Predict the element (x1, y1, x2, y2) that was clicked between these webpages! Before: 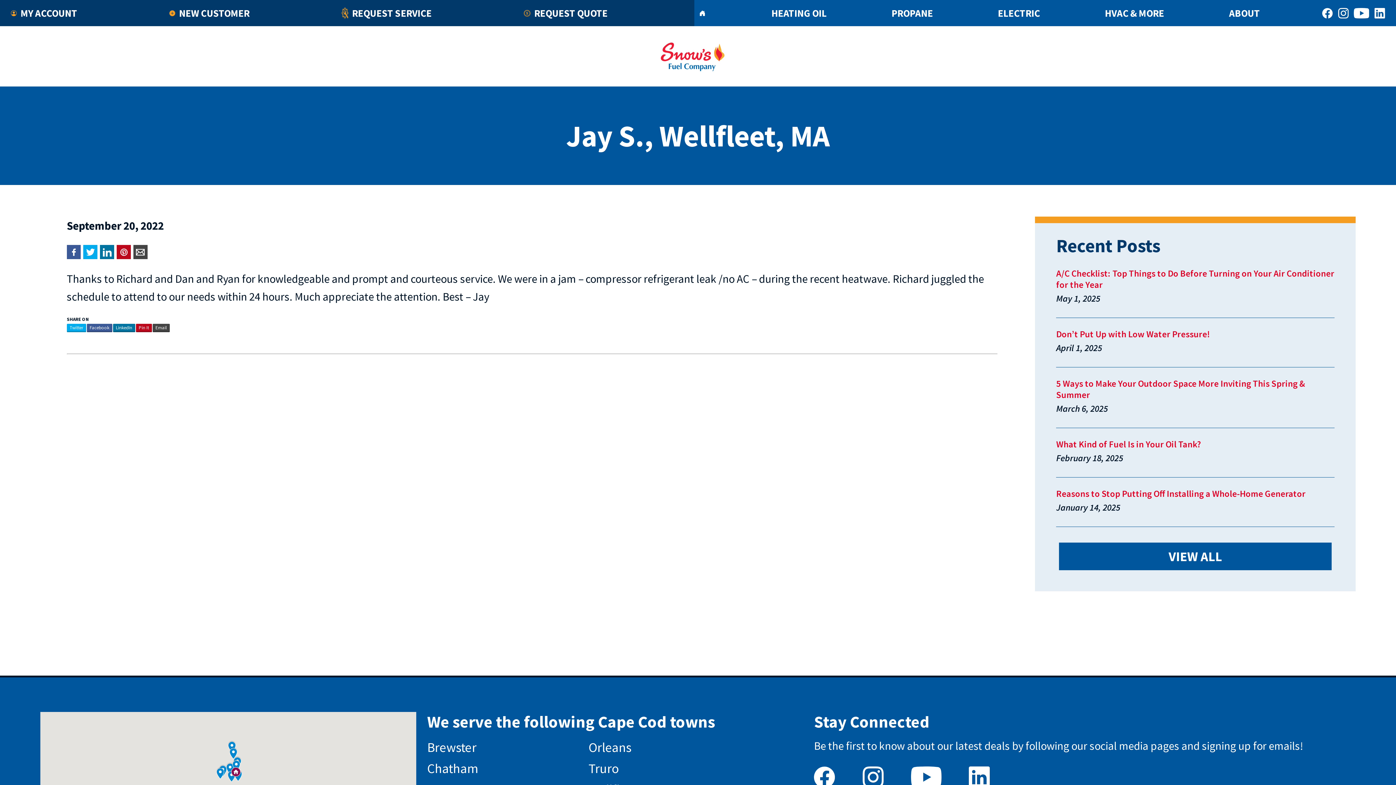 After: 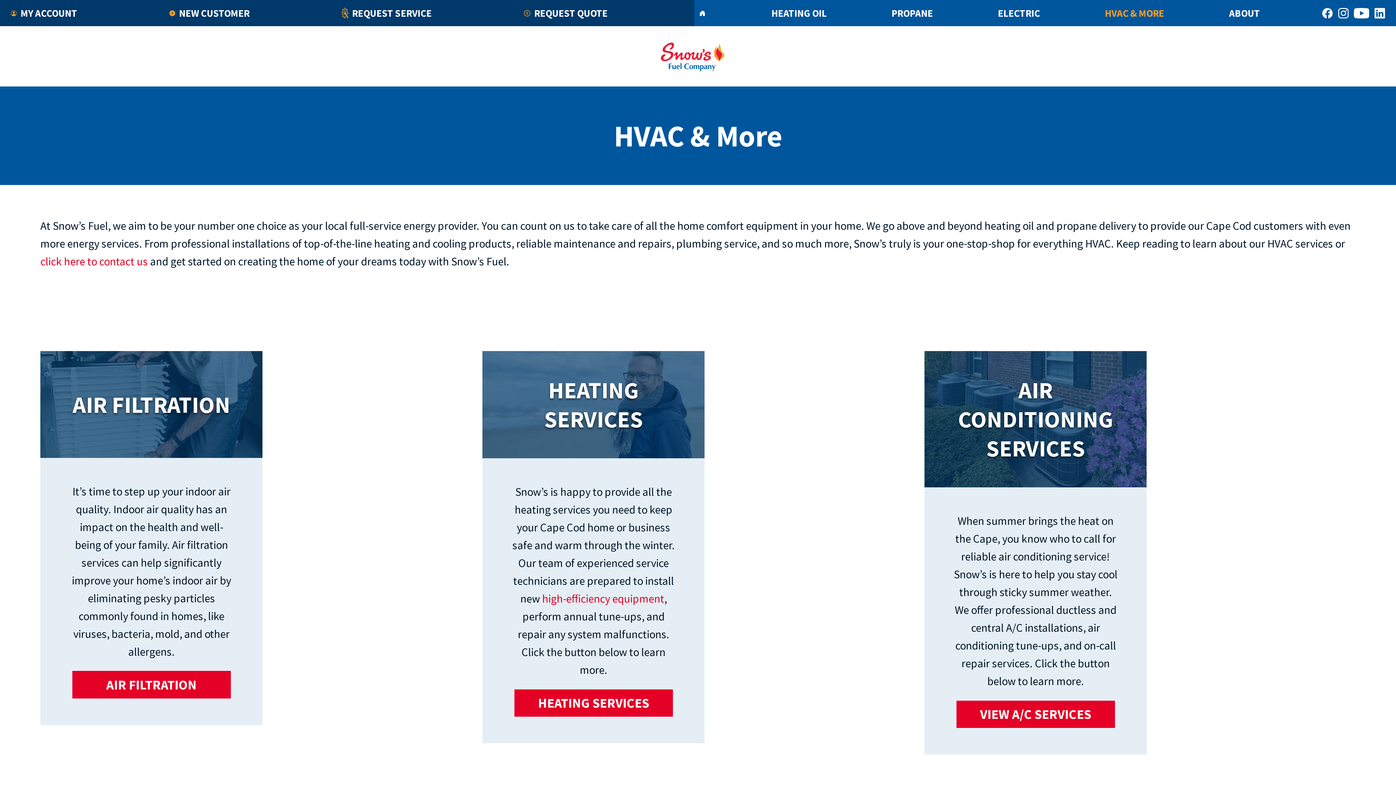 Action: bbox: (1099, 0, 1224, 26) label: HVAC & MORE